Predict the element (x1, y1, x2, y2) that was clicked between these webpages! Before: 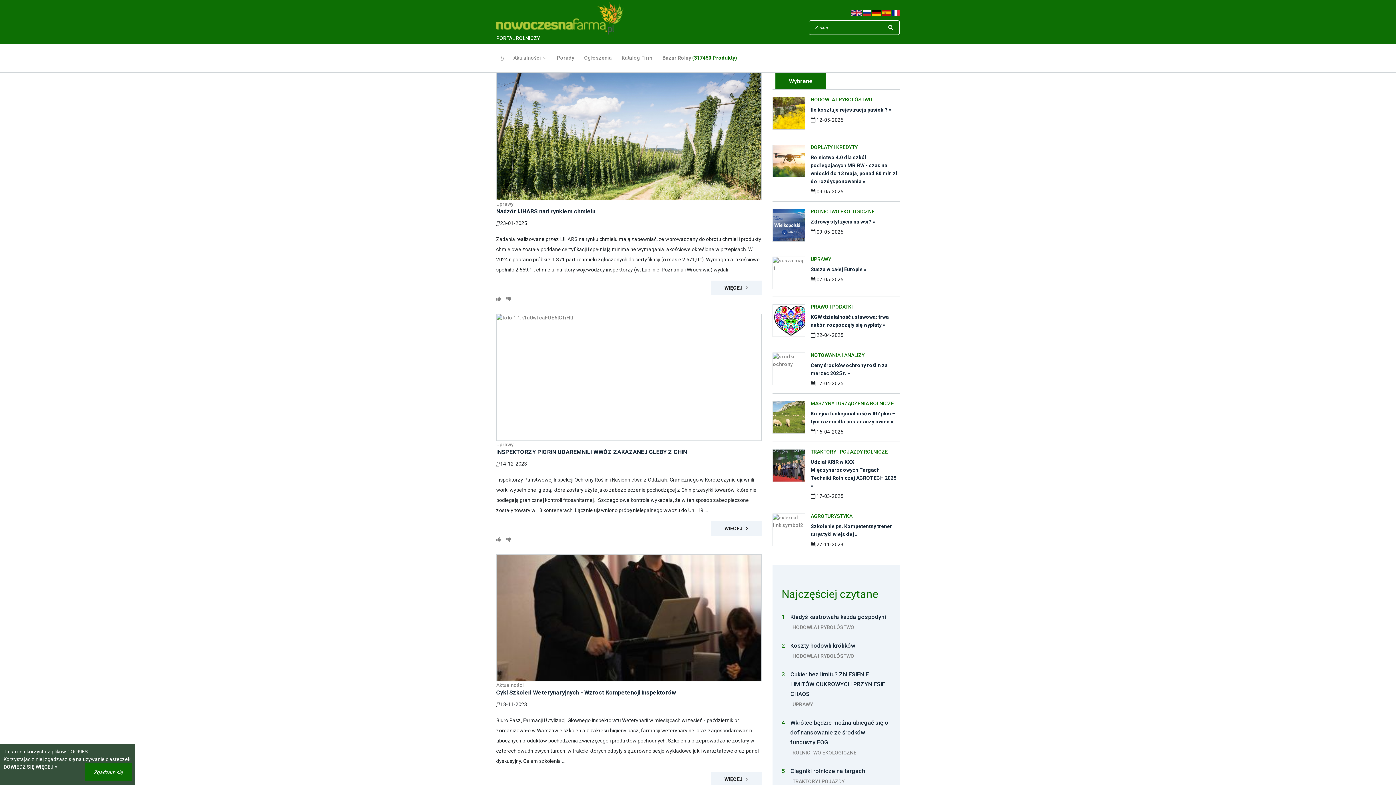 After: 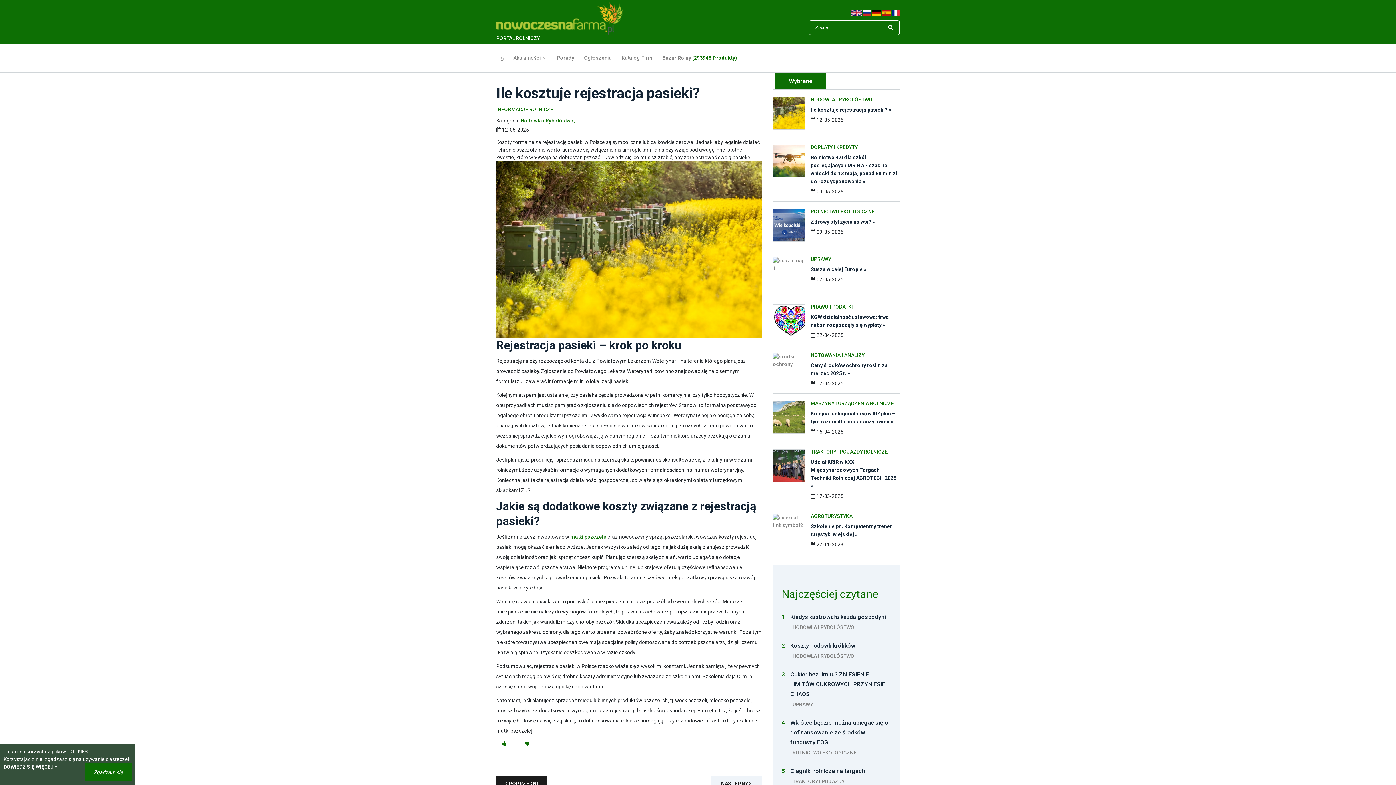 Action: label: ​Ile kosztuje rejestracja pasieki? » bbox: (810, 105, 891, 113)